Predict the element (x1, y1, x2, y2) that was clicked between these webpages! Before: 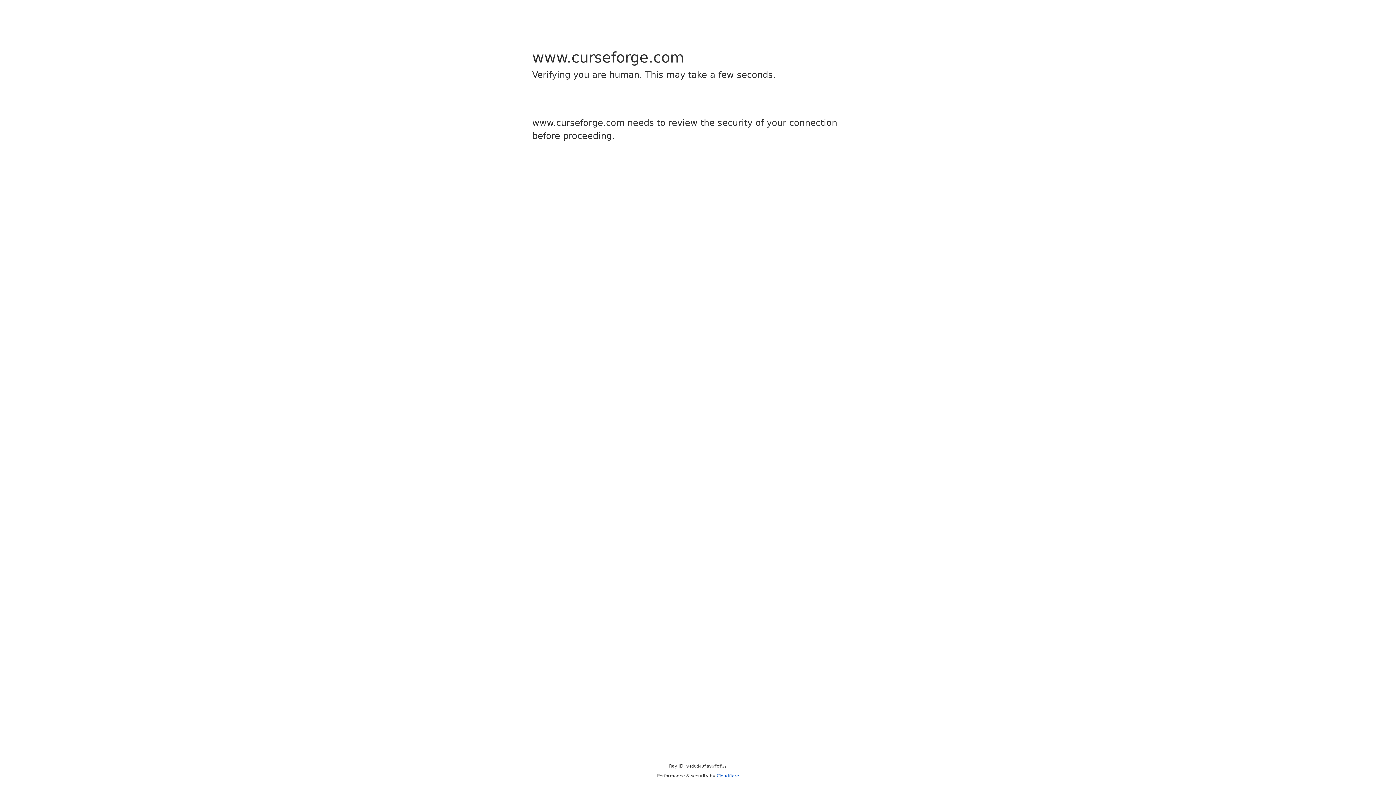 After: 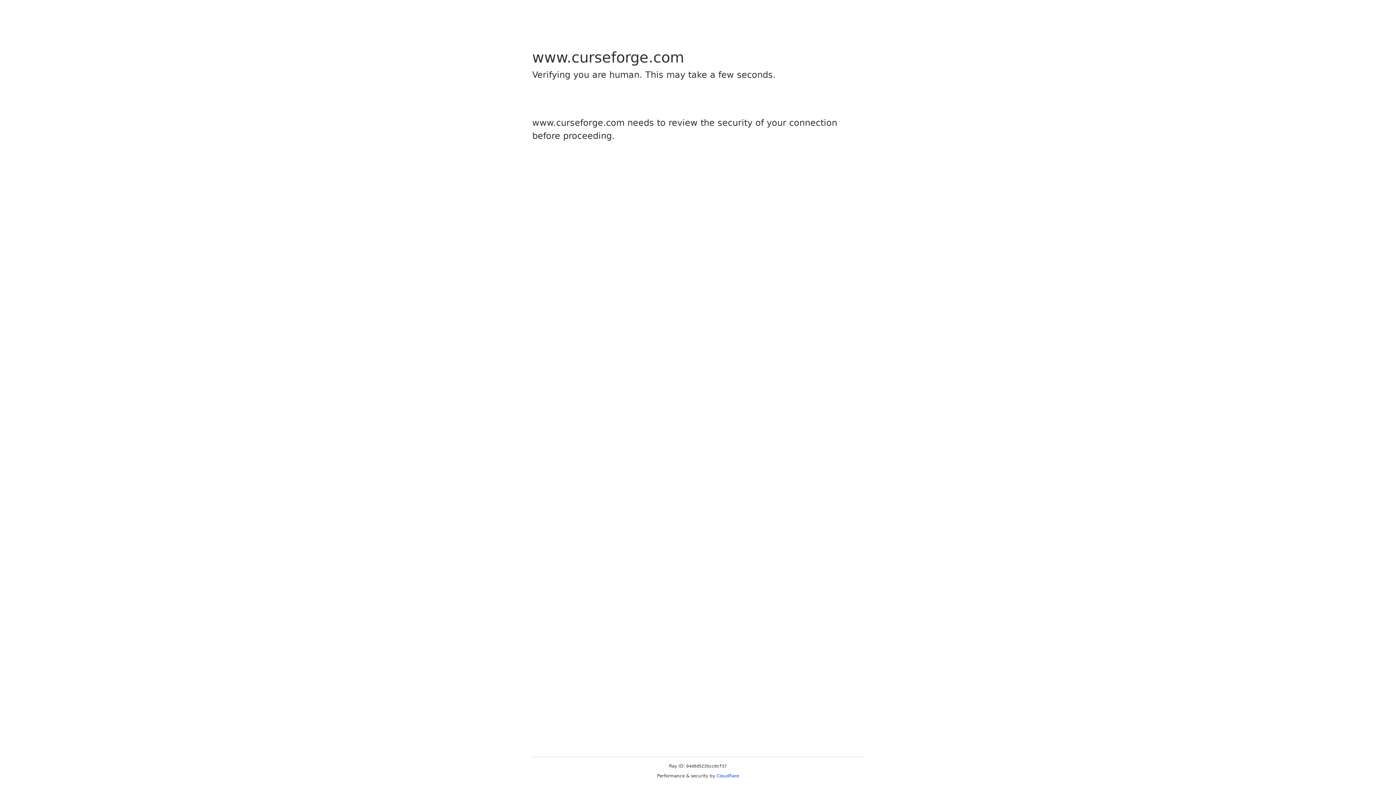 Action: label: Cloudflare bbox: (716, 773, 739, 778)